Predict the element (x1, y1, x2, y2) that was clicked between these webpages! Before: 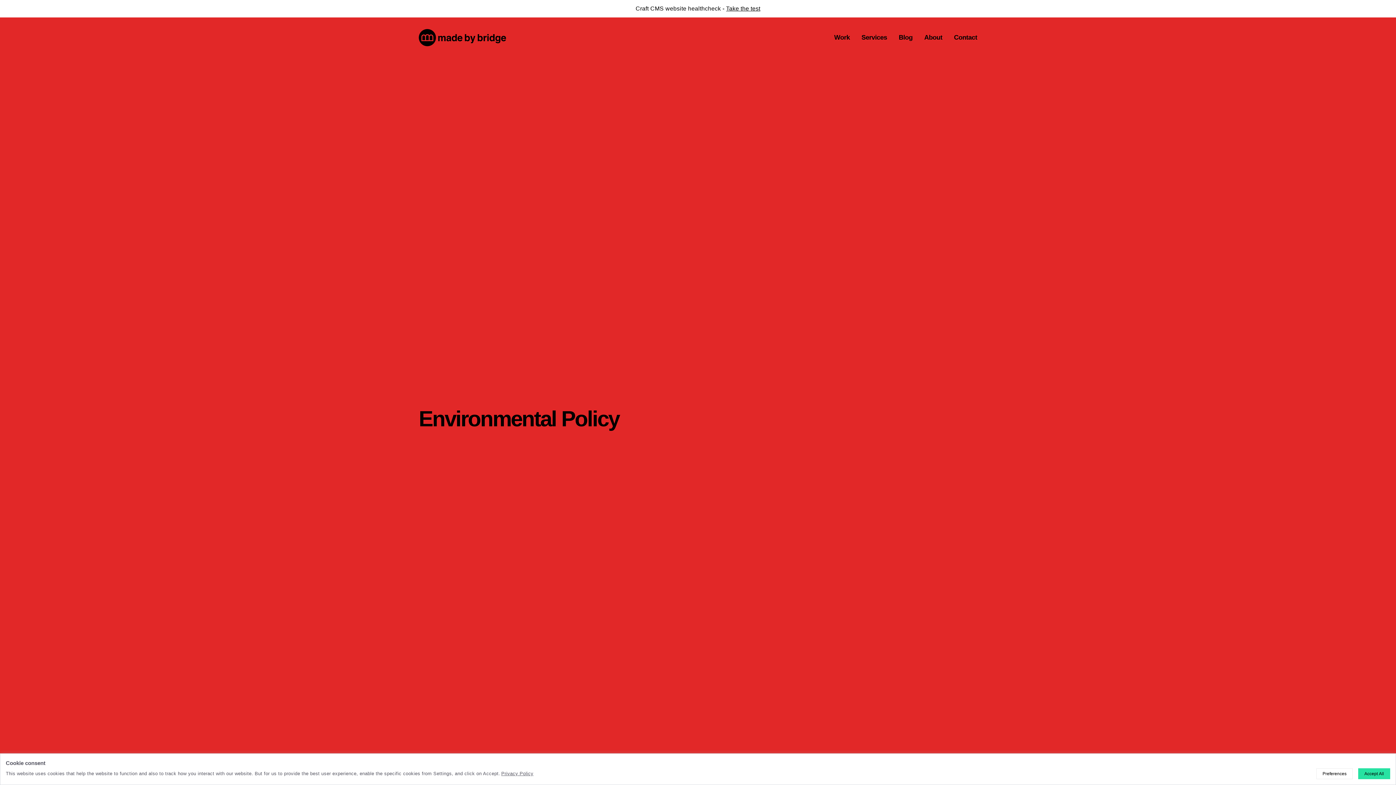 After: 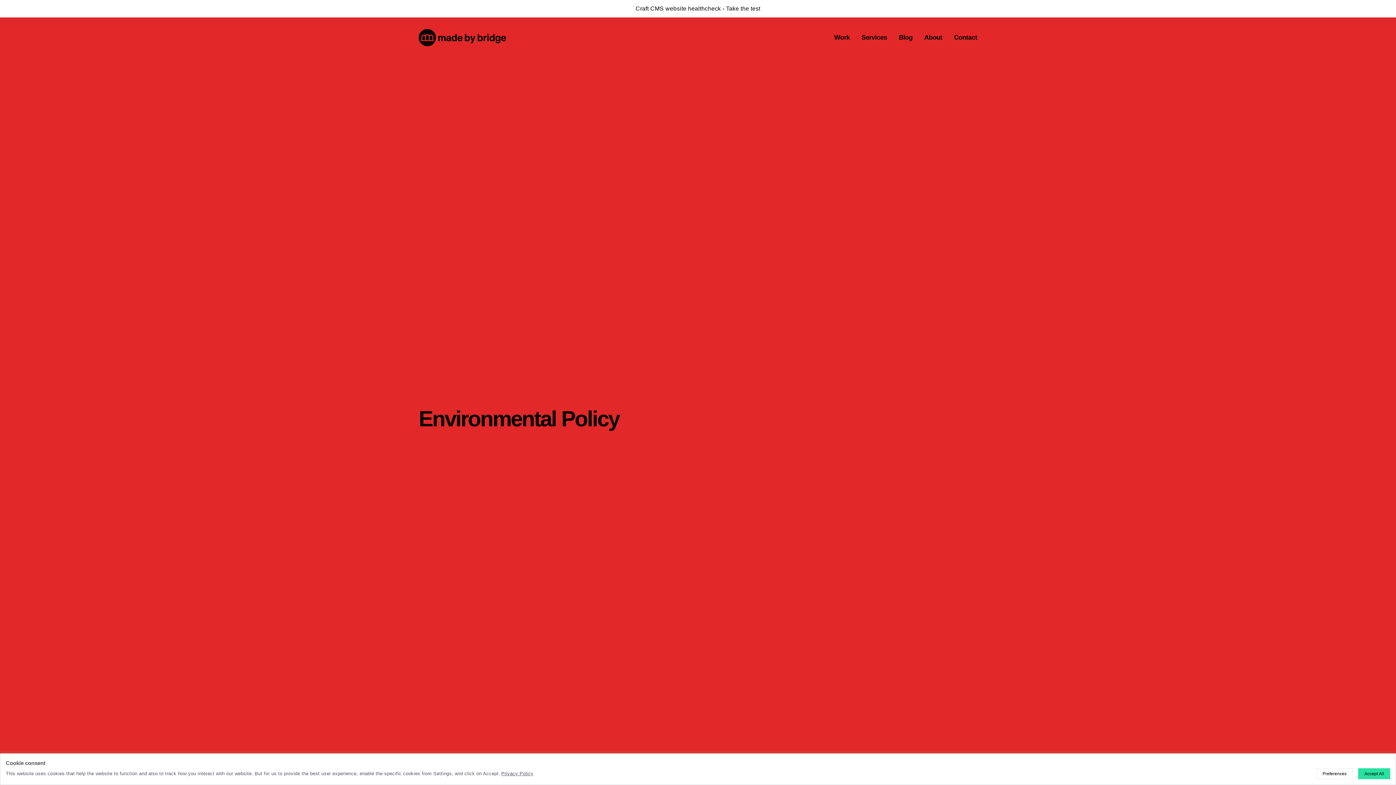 Action: bbox: (726, 5, 760, 11) label: Take the test